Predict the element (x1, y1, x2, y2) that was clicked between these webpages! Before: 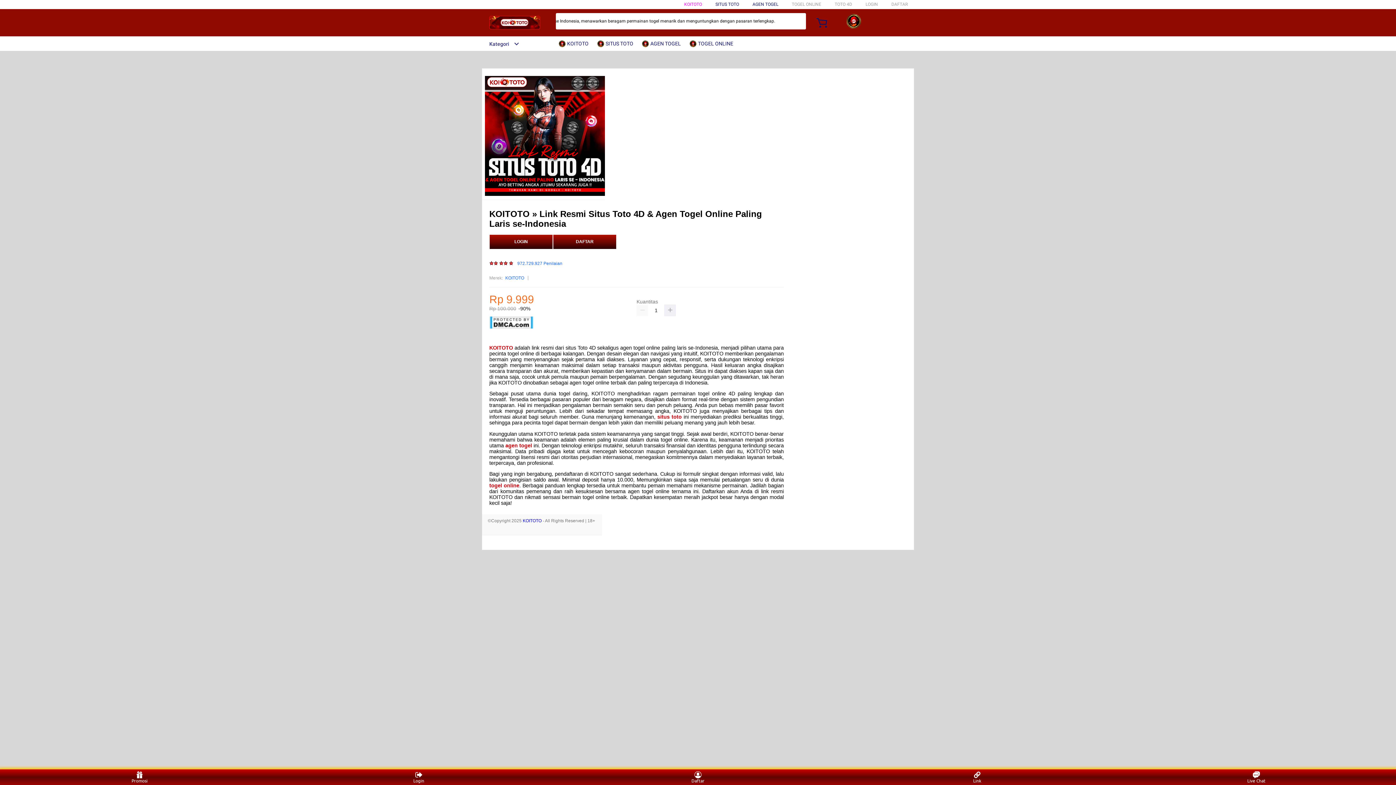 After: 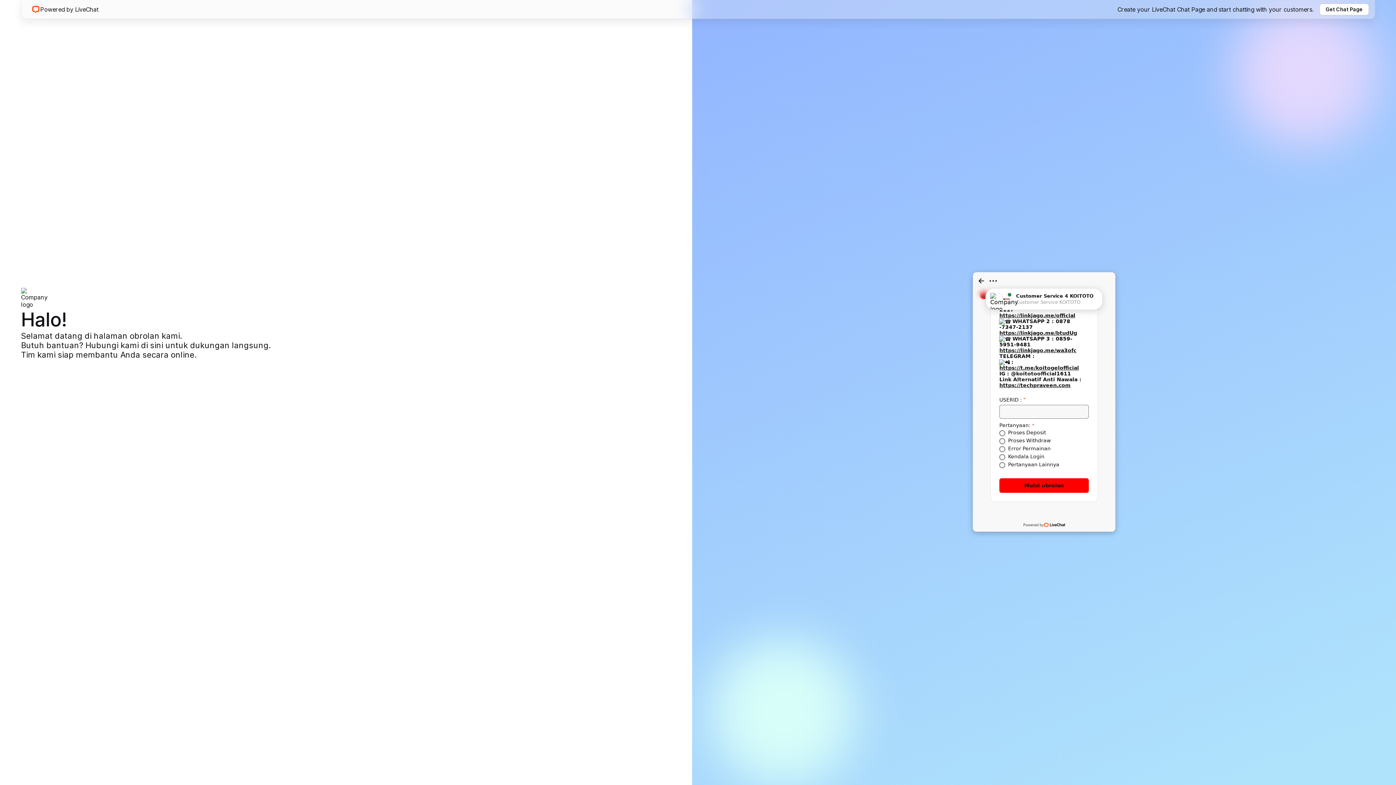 Action: label: Live Chat bbox: (1243, 771, 1270, 783)